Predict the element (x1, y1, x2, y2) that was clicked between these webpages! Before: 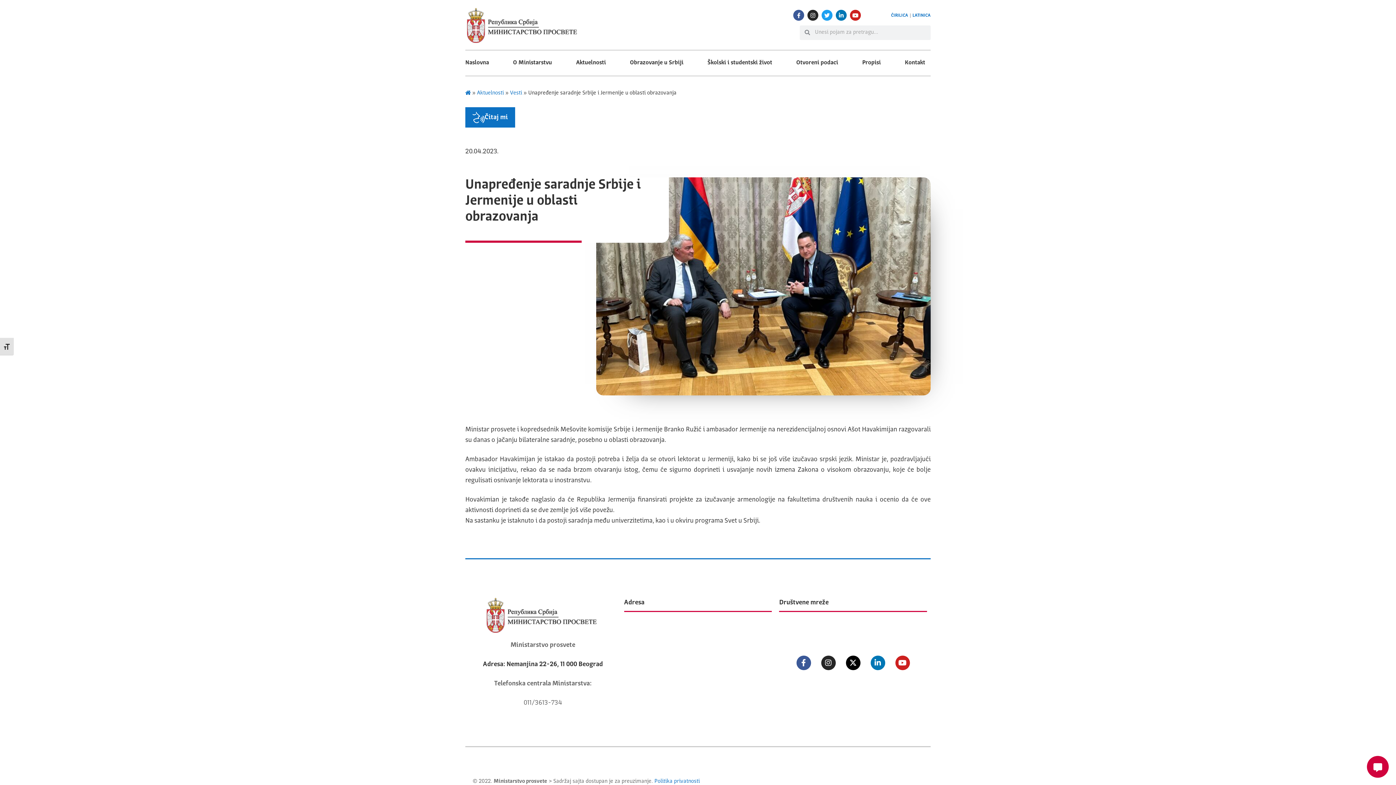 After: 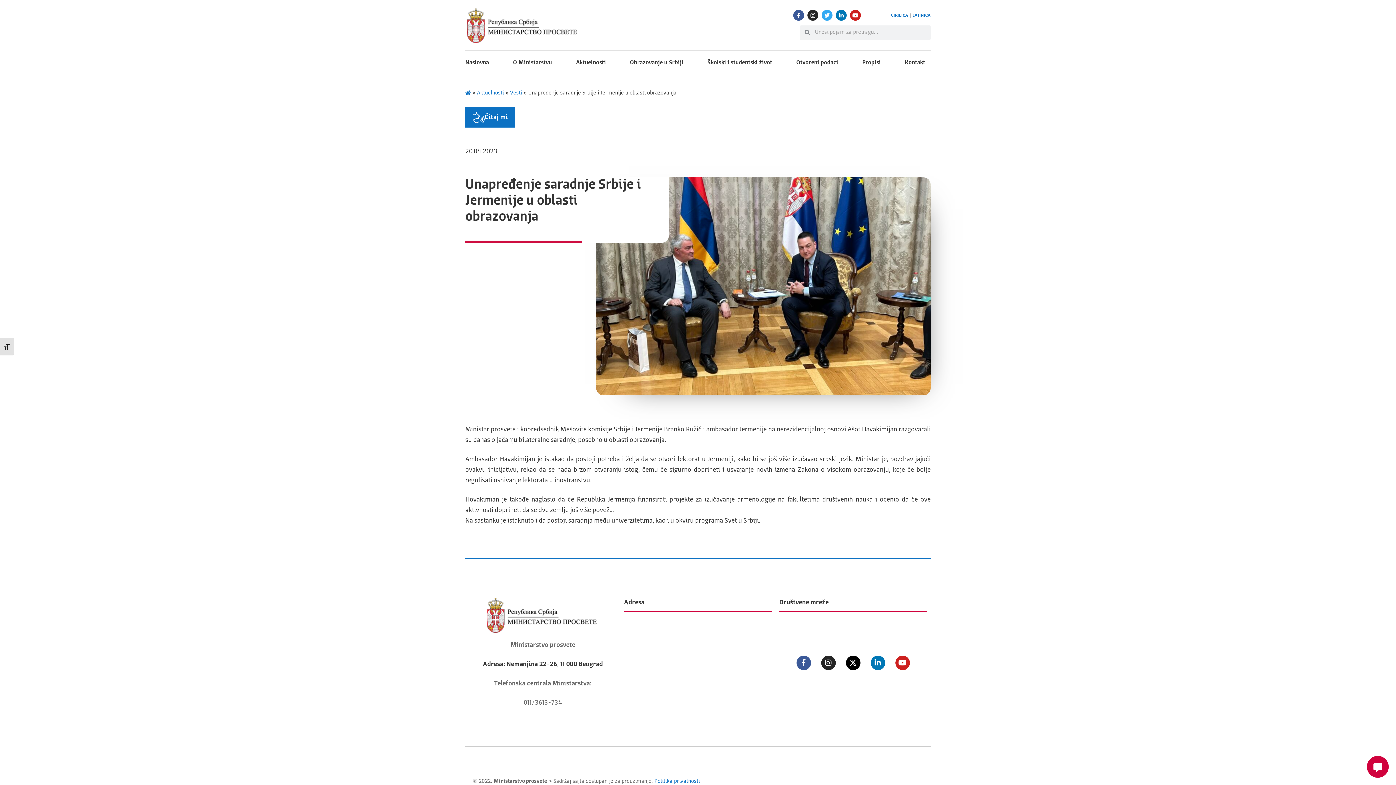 Action: bbox: (821, 9, 832, 20) label: Twitter